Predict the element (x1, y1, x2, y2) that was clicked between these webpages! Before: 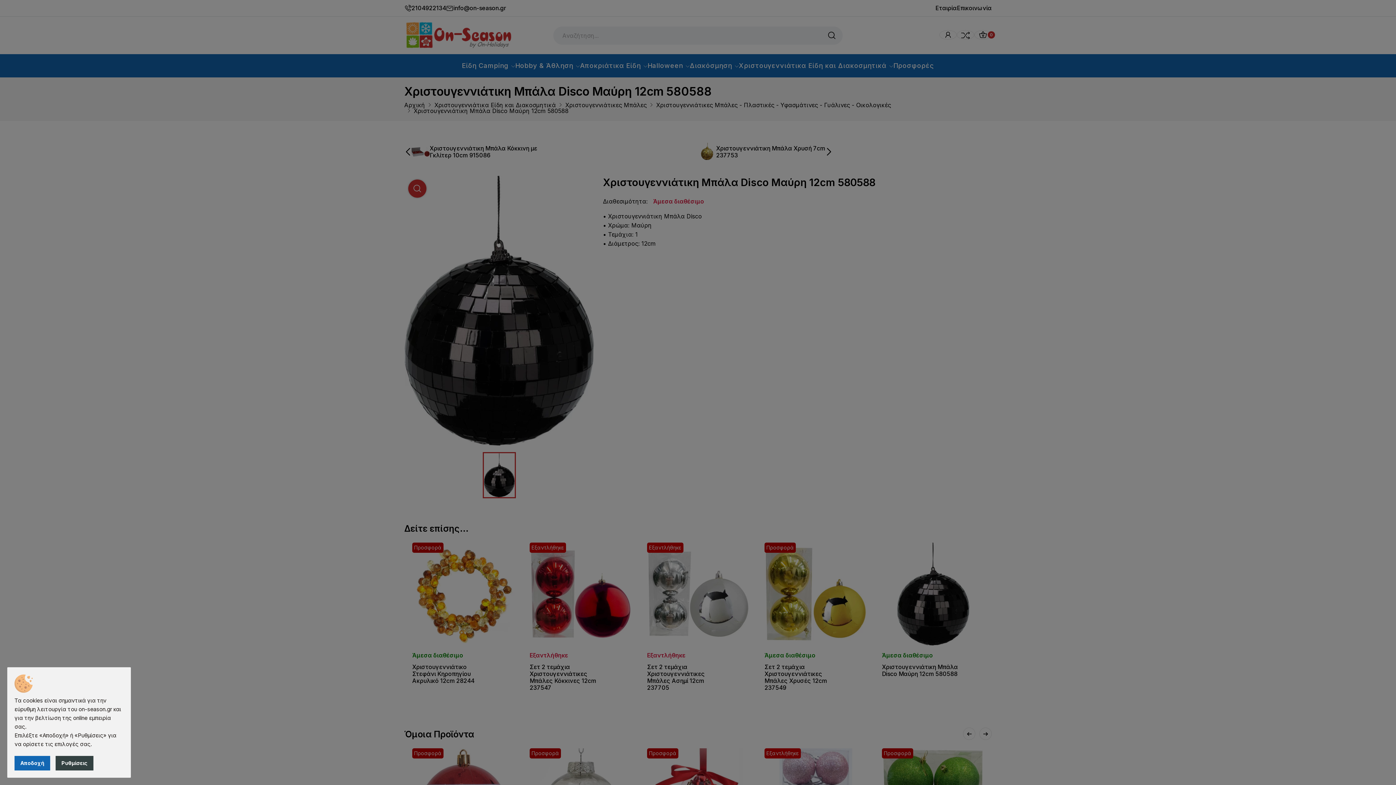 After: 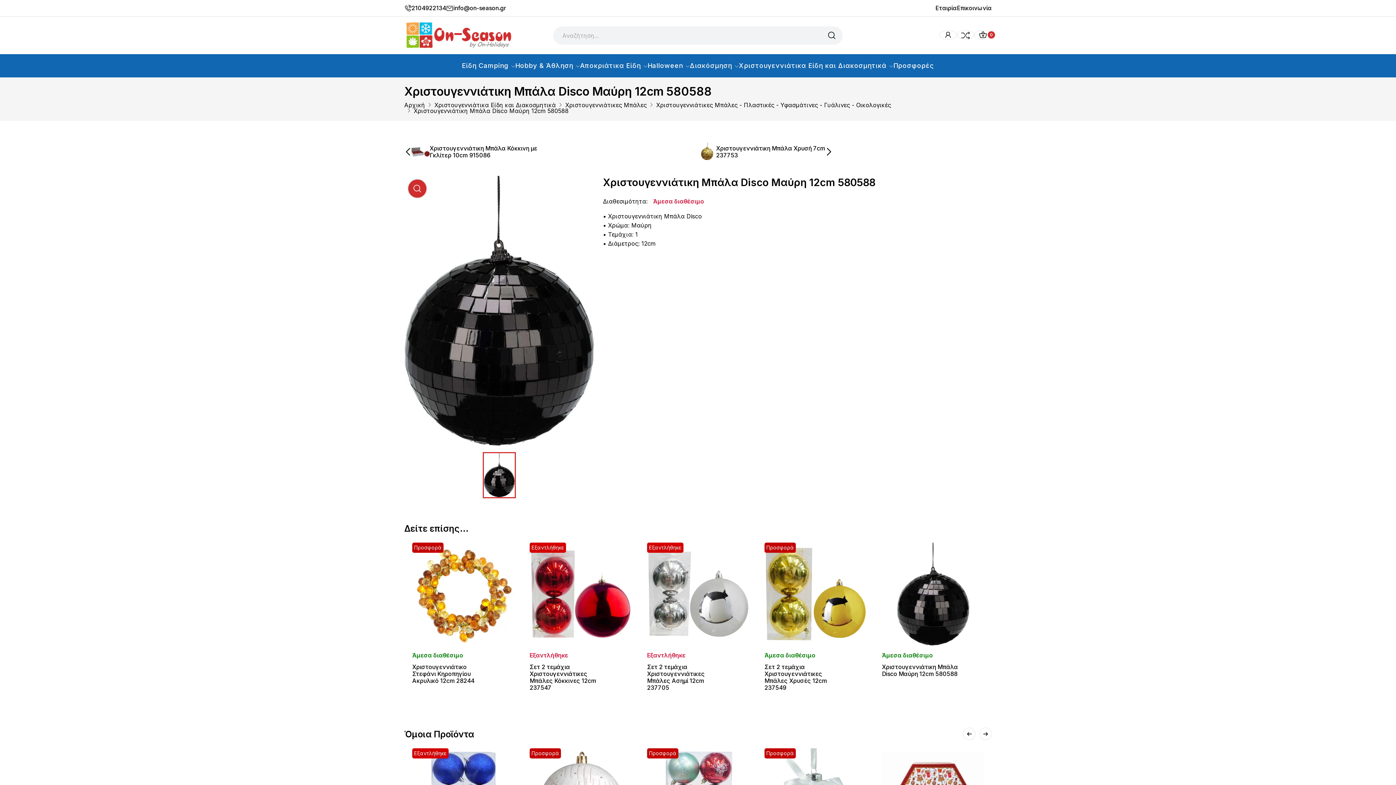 Action: bbox: (14, 756, 50, 770) label: Αποδοχή